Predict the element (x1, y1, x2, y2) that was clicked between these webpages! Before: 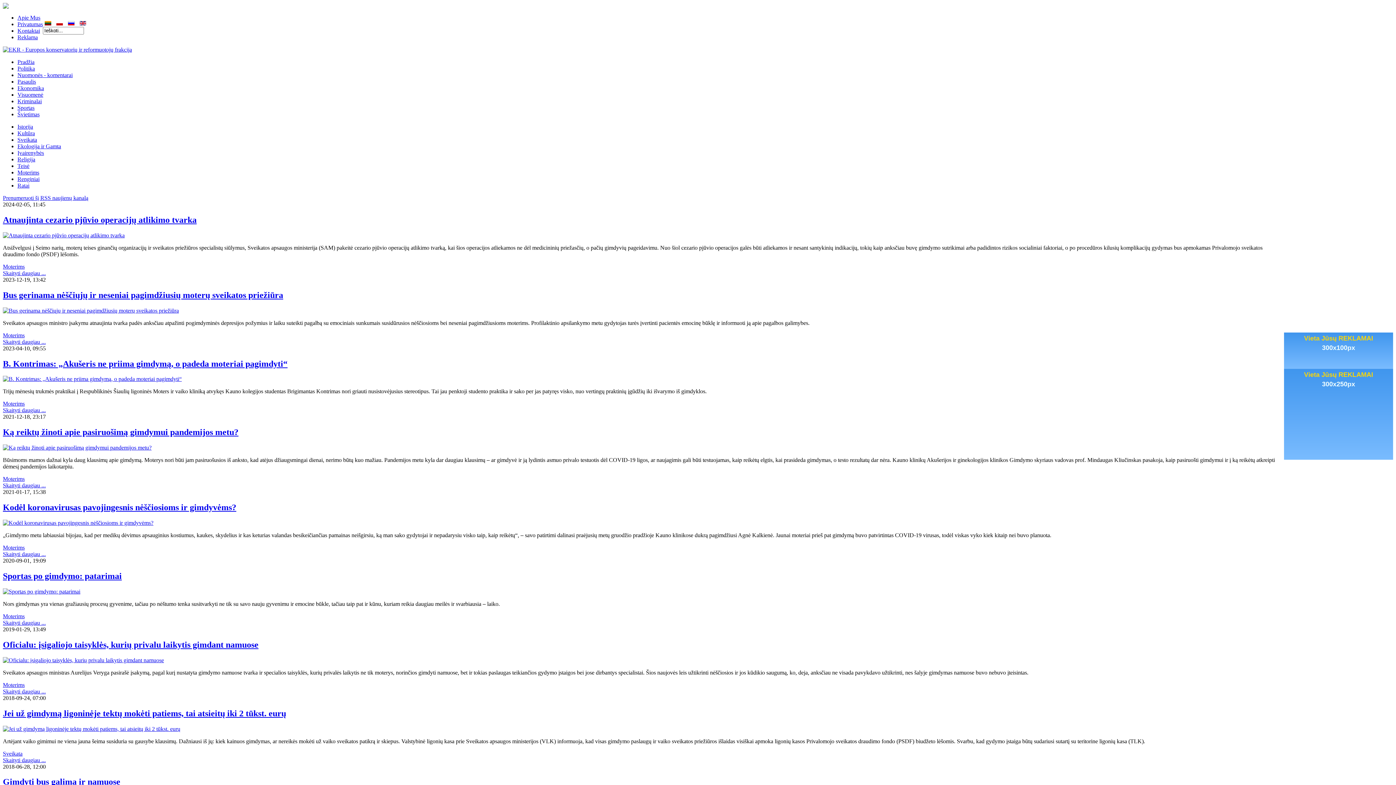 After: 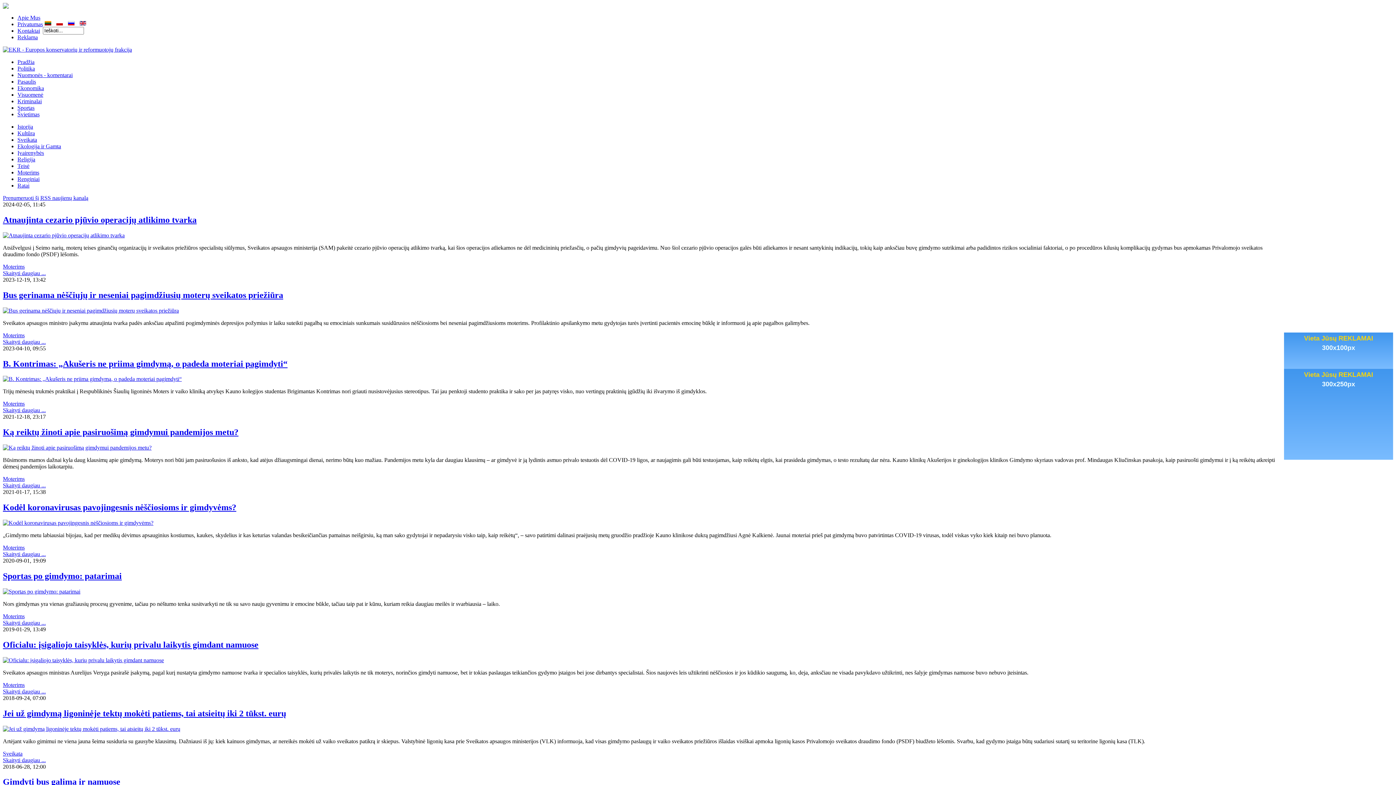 Action: bbox: (2, 46, 132, 52)